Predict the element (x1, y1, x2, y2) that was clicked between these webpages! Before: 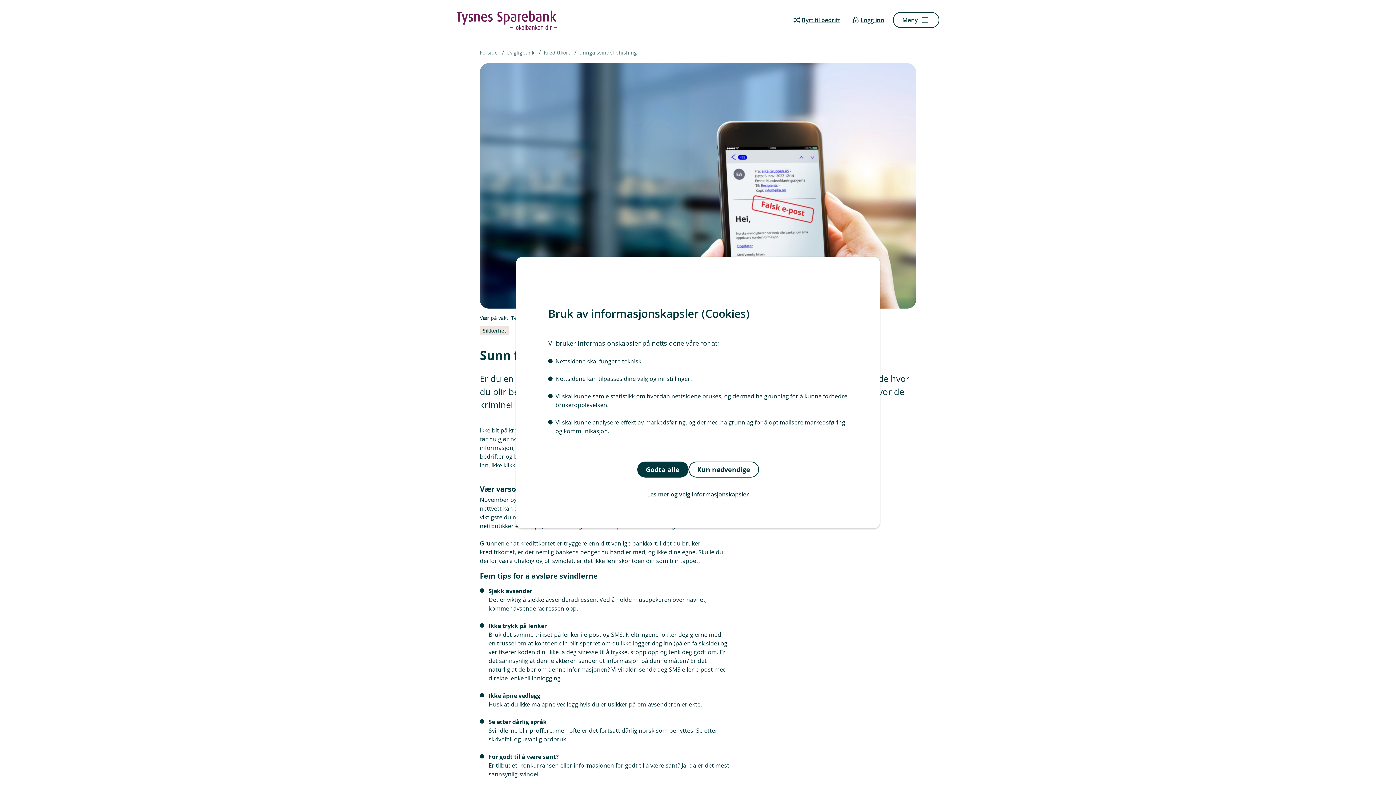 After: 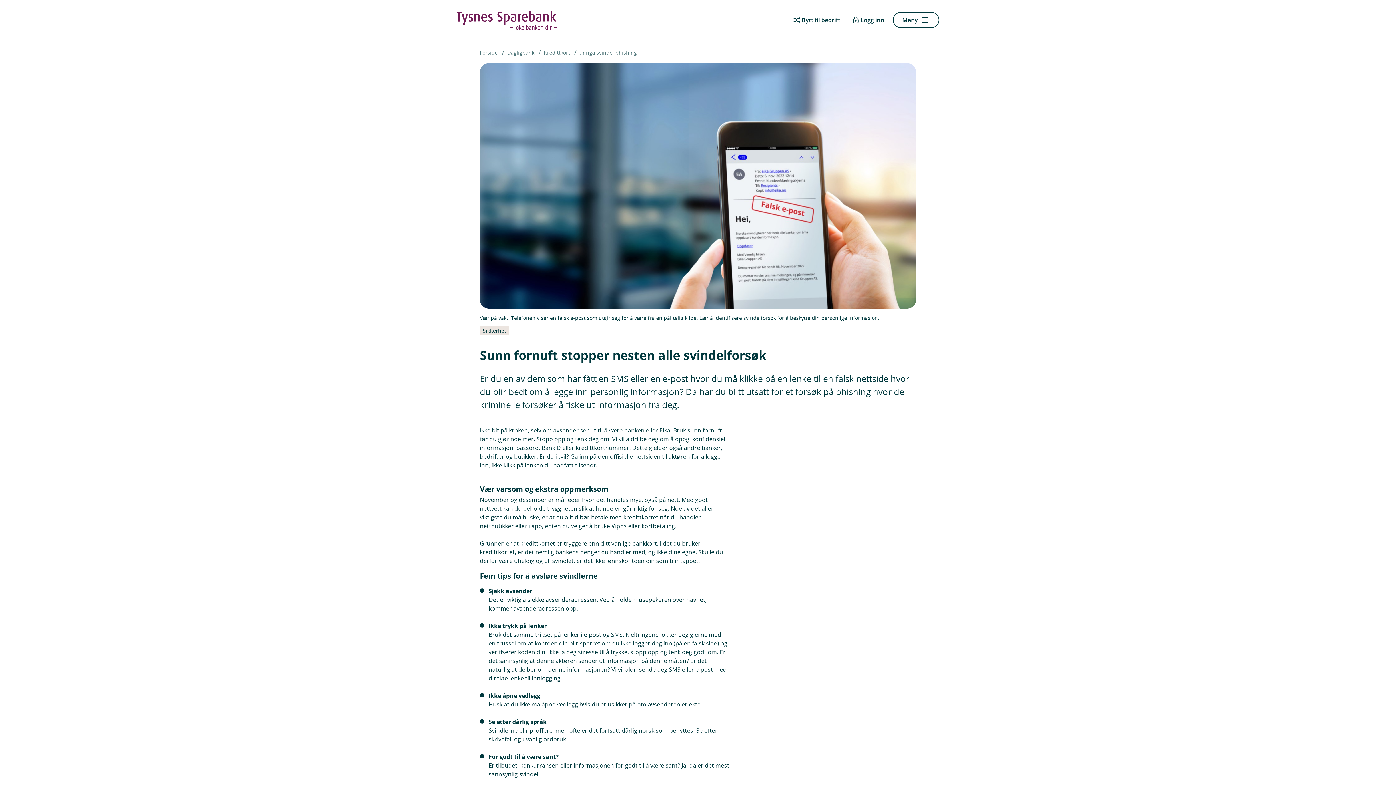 Action: label: Godta alle bbox: (637, 461, 688, 477)